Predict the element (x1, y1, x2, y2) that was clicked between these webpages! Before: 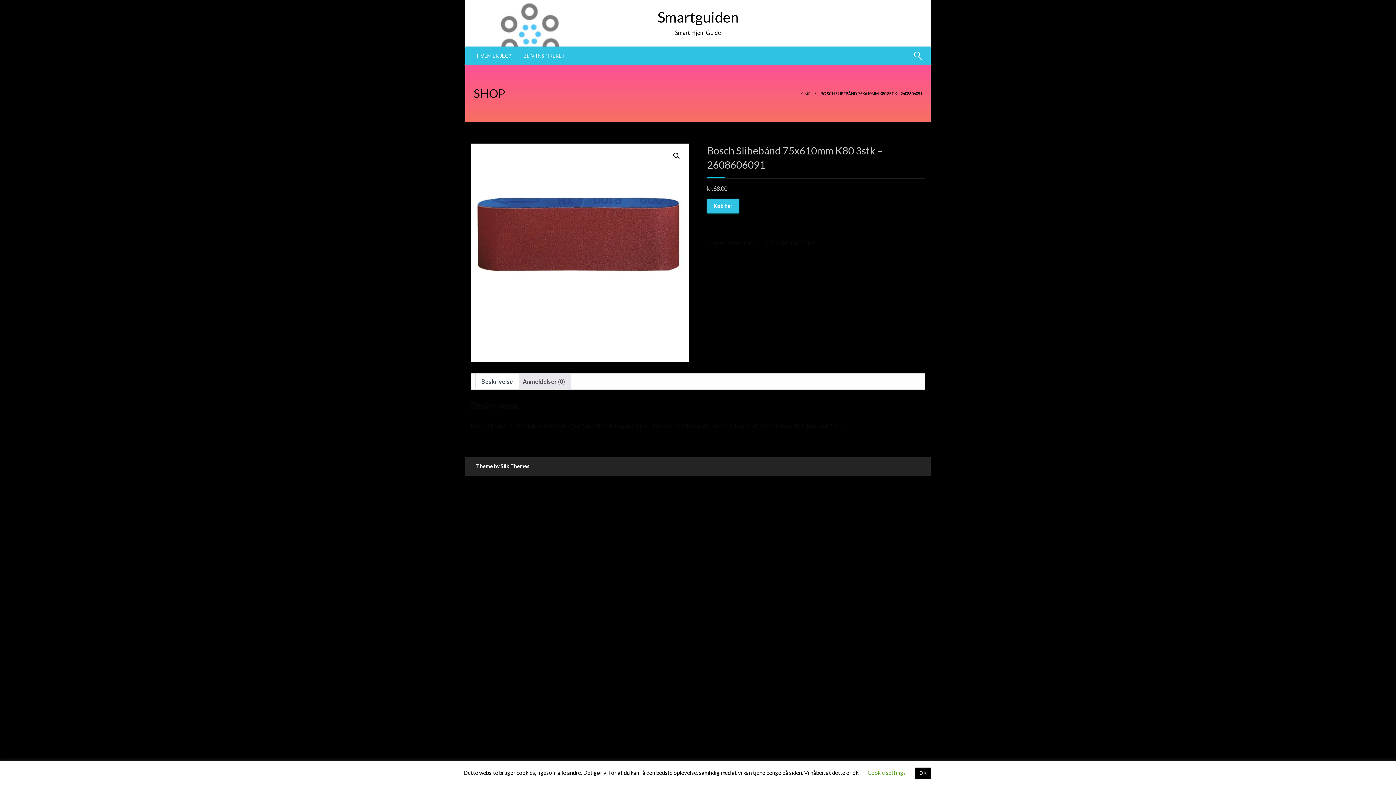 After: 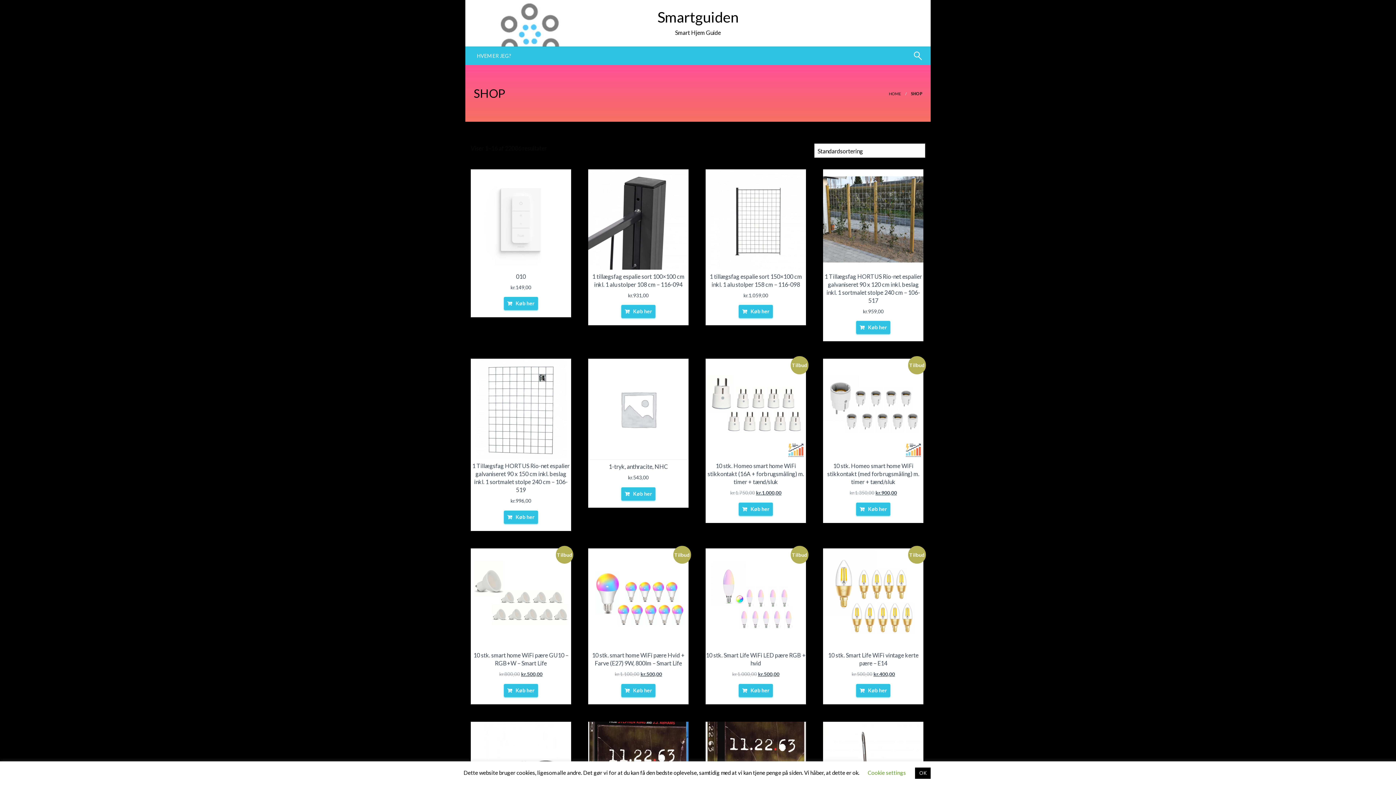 Action: label: BLIV INSPIRERET bbox: (517, 46, 571, 65)